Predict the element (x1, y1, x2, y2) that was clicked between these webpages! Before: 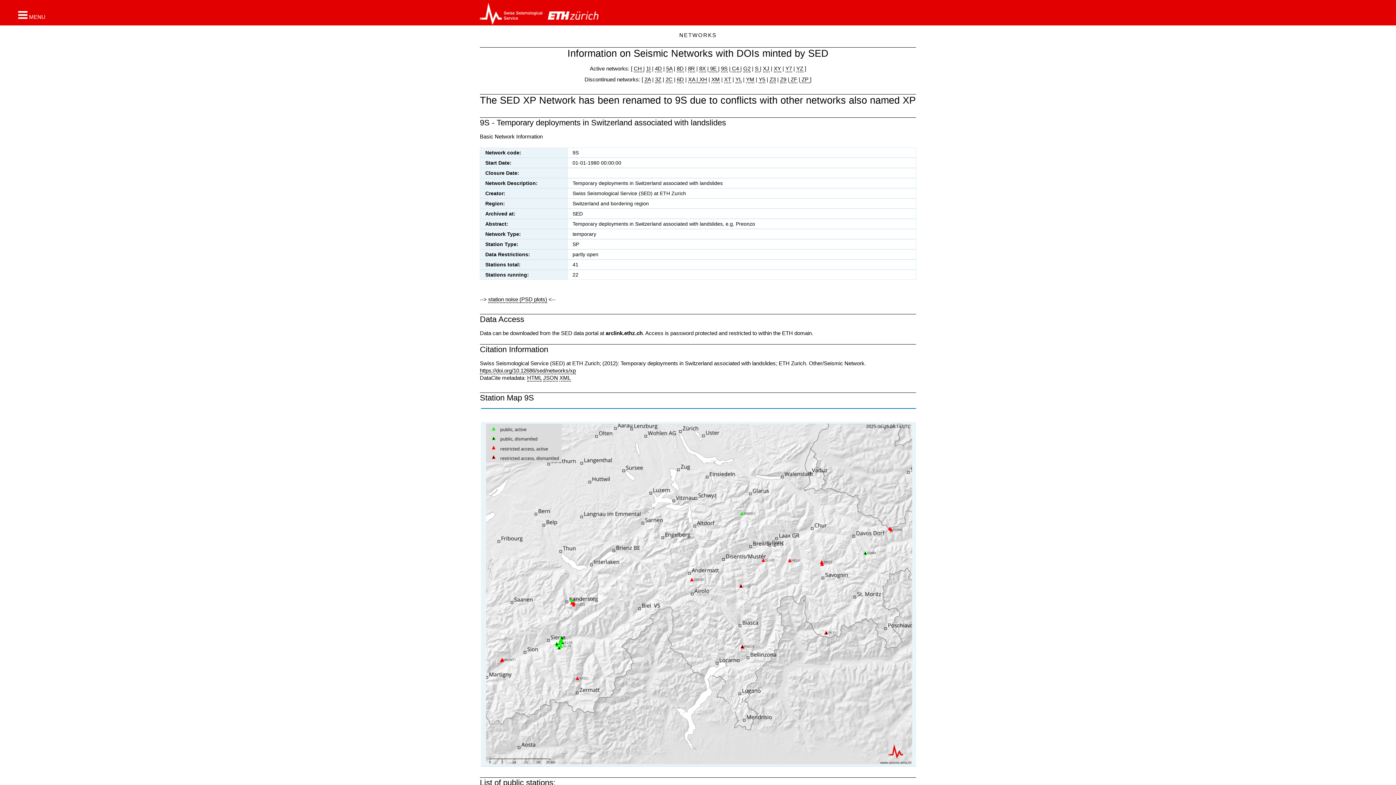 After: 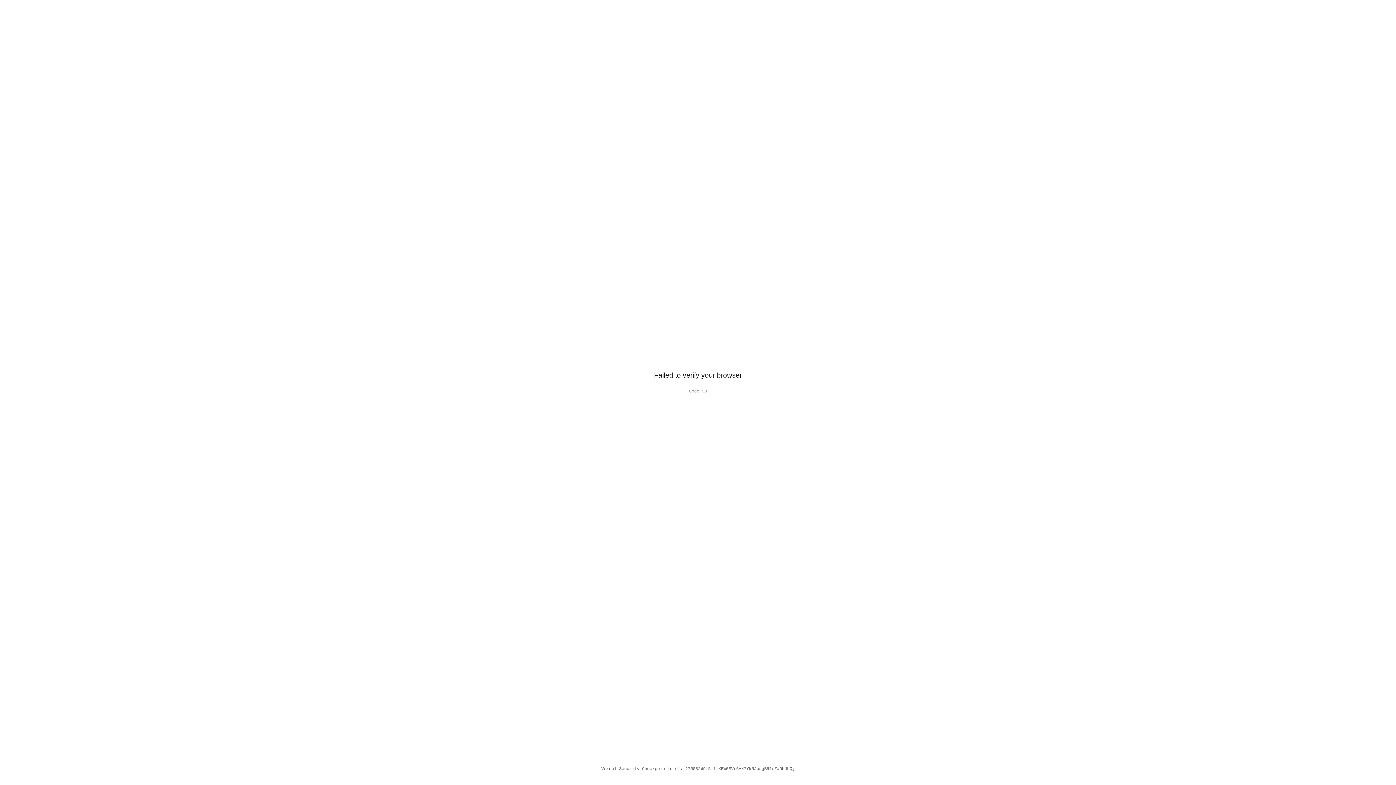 Action: label: HTML bbox: (527, 374, 541, 381)